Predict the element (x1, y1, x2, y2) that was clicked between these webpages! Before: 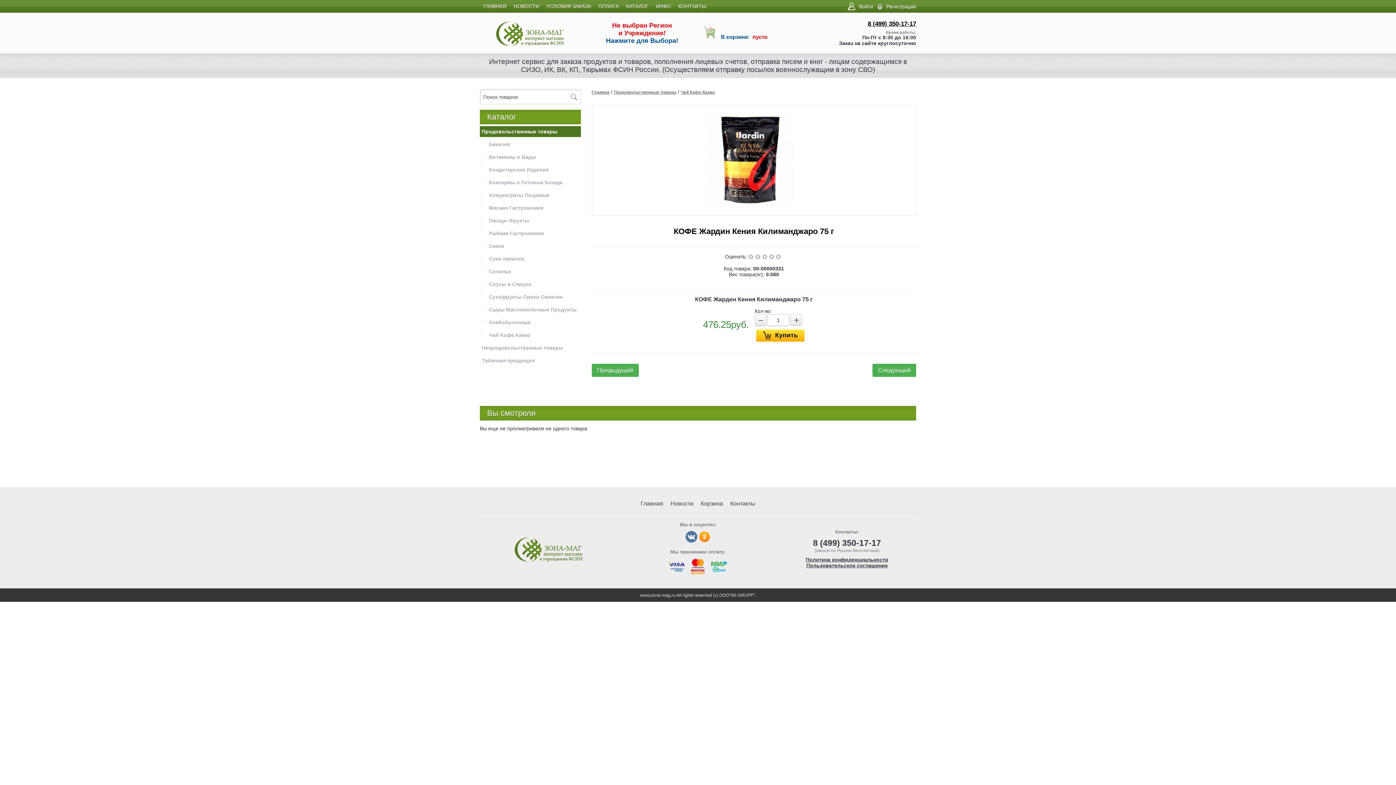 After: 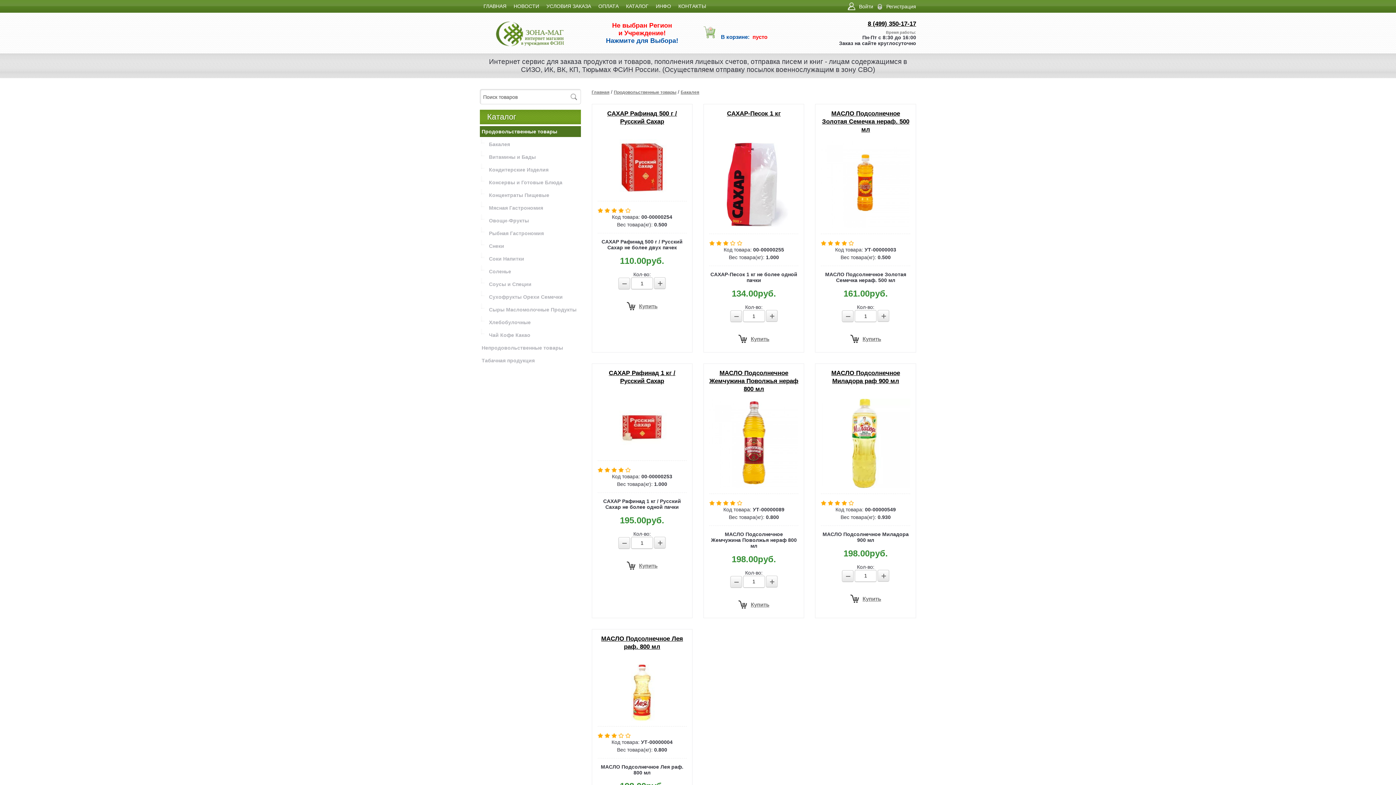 Action: label: Бакалея bbox: (487, 138, 580, 149)